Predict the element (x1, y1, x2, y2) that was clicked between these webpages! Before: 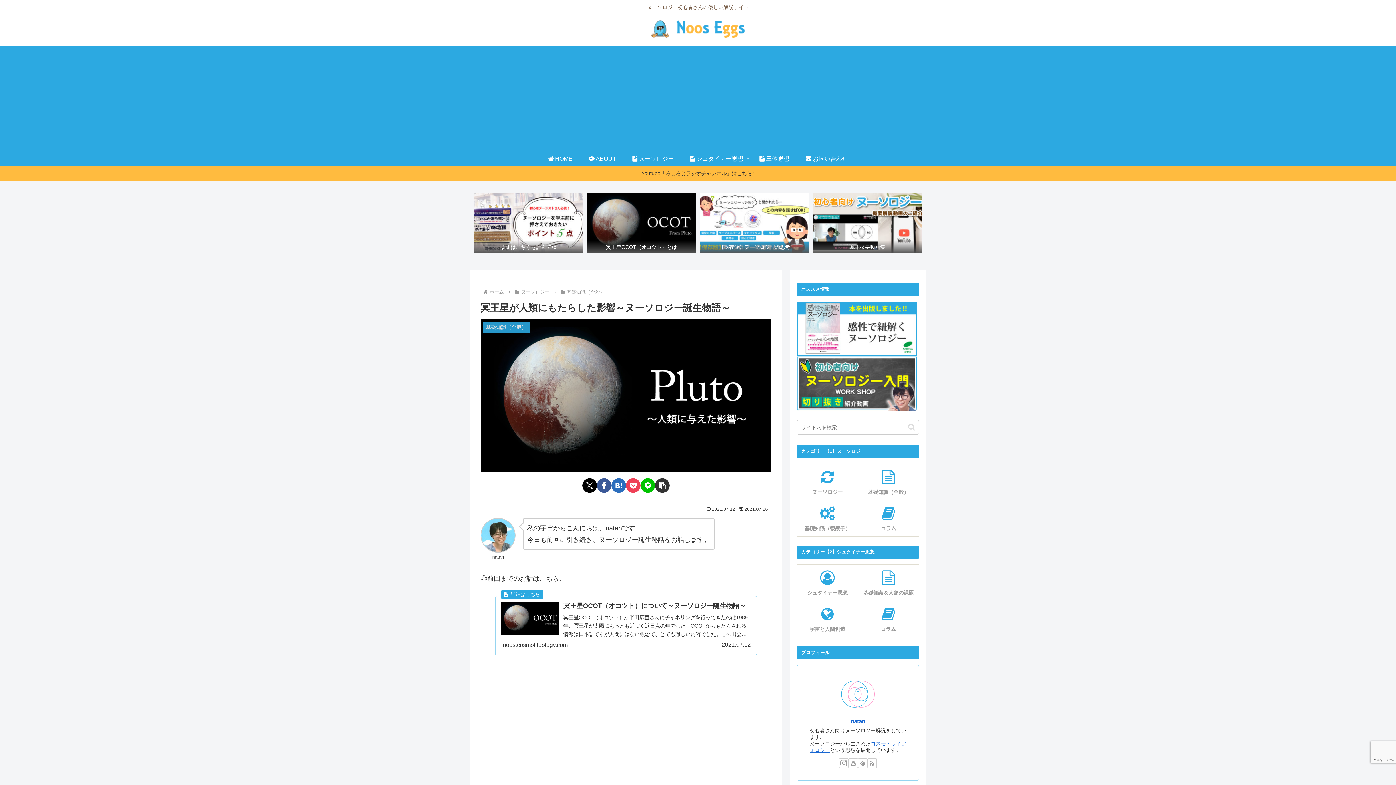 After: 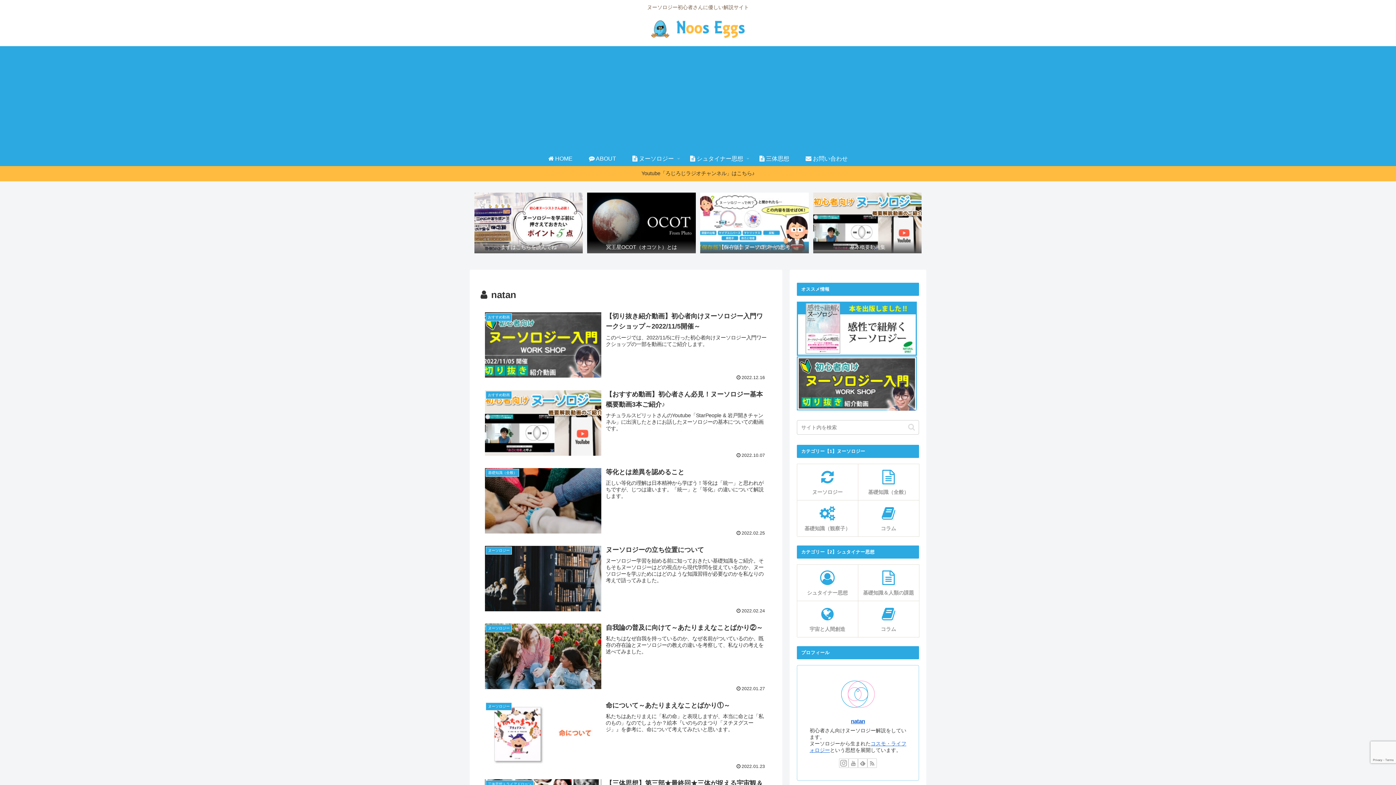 Action: label: natan bbox: (851, 718, 865, 724)